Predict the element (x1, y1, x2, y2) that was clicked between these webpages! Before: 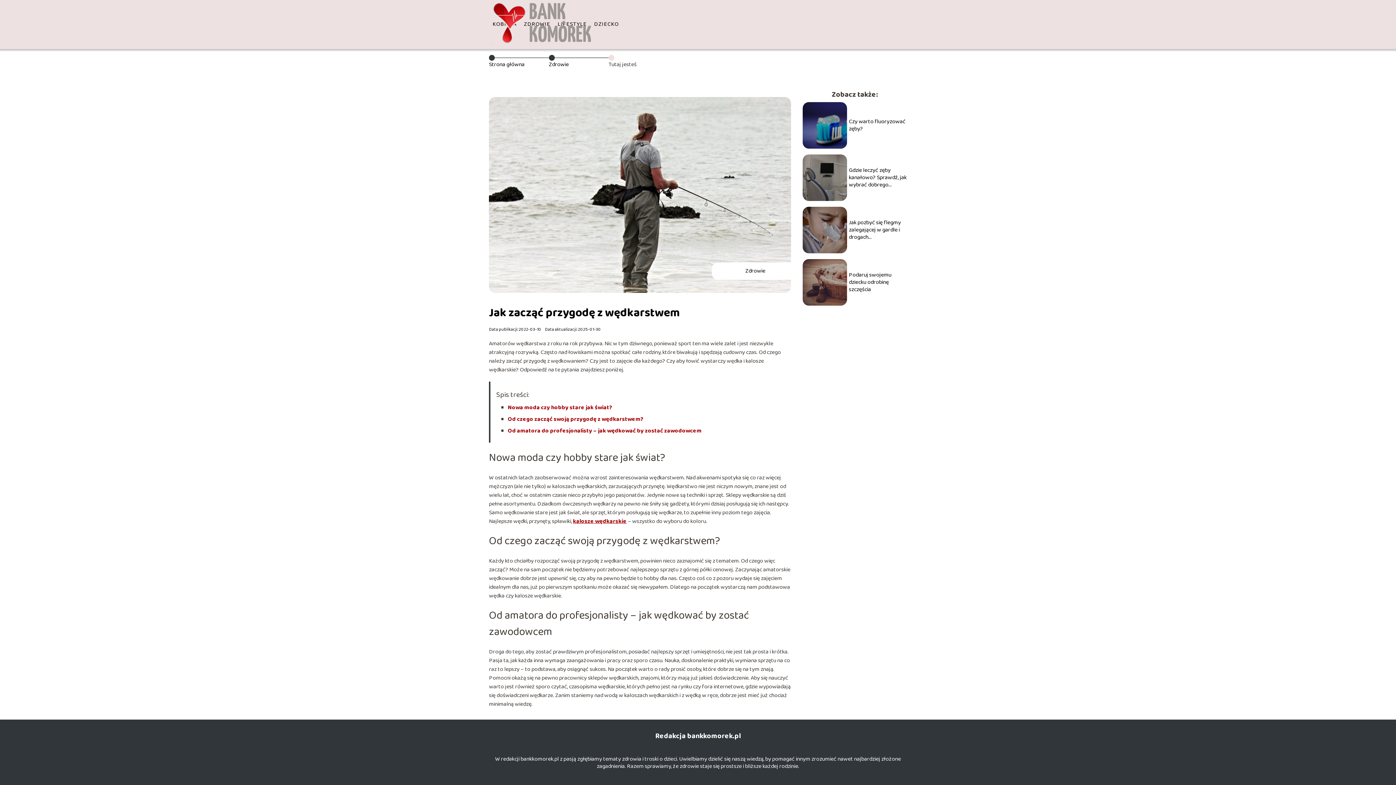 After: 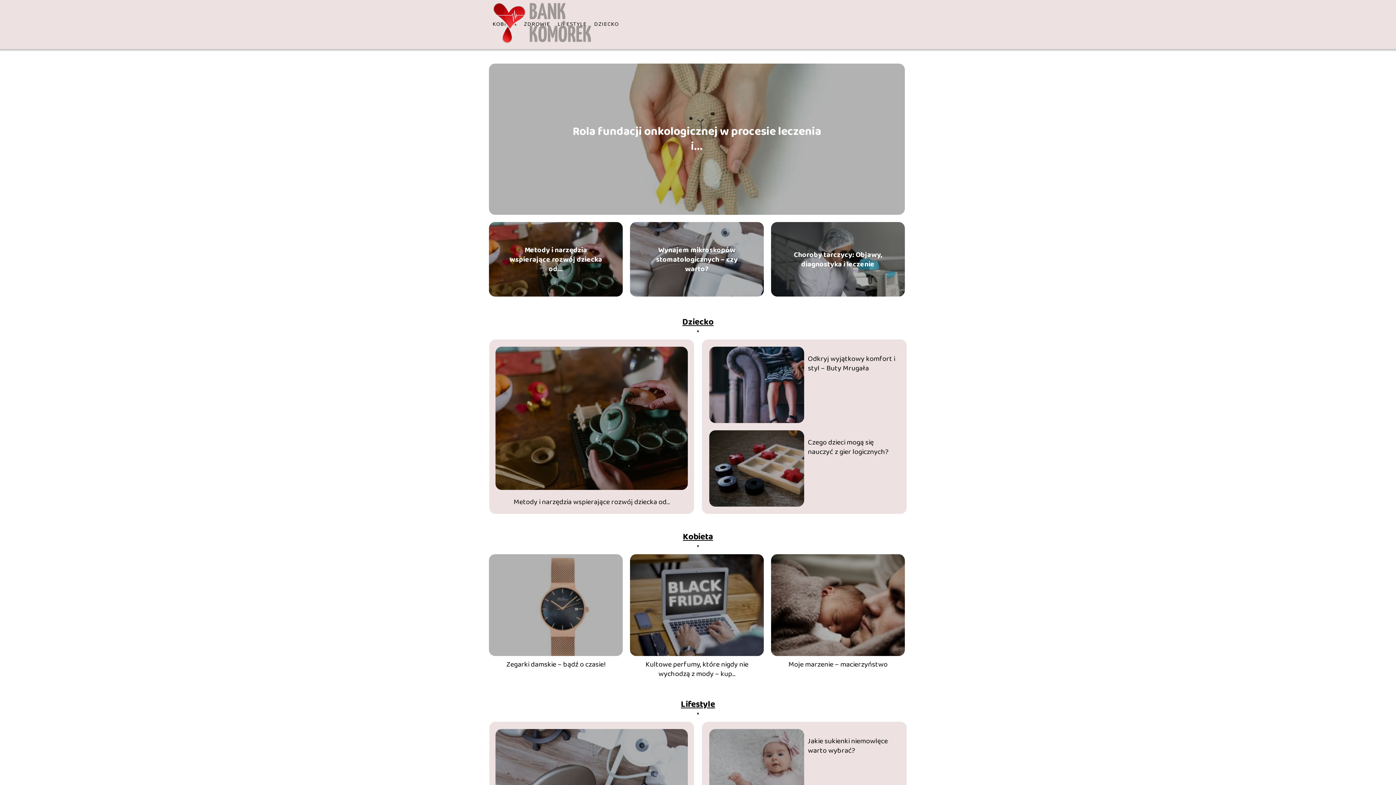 Action: label: Strona główna bbox: (489, 59, 524, 68)